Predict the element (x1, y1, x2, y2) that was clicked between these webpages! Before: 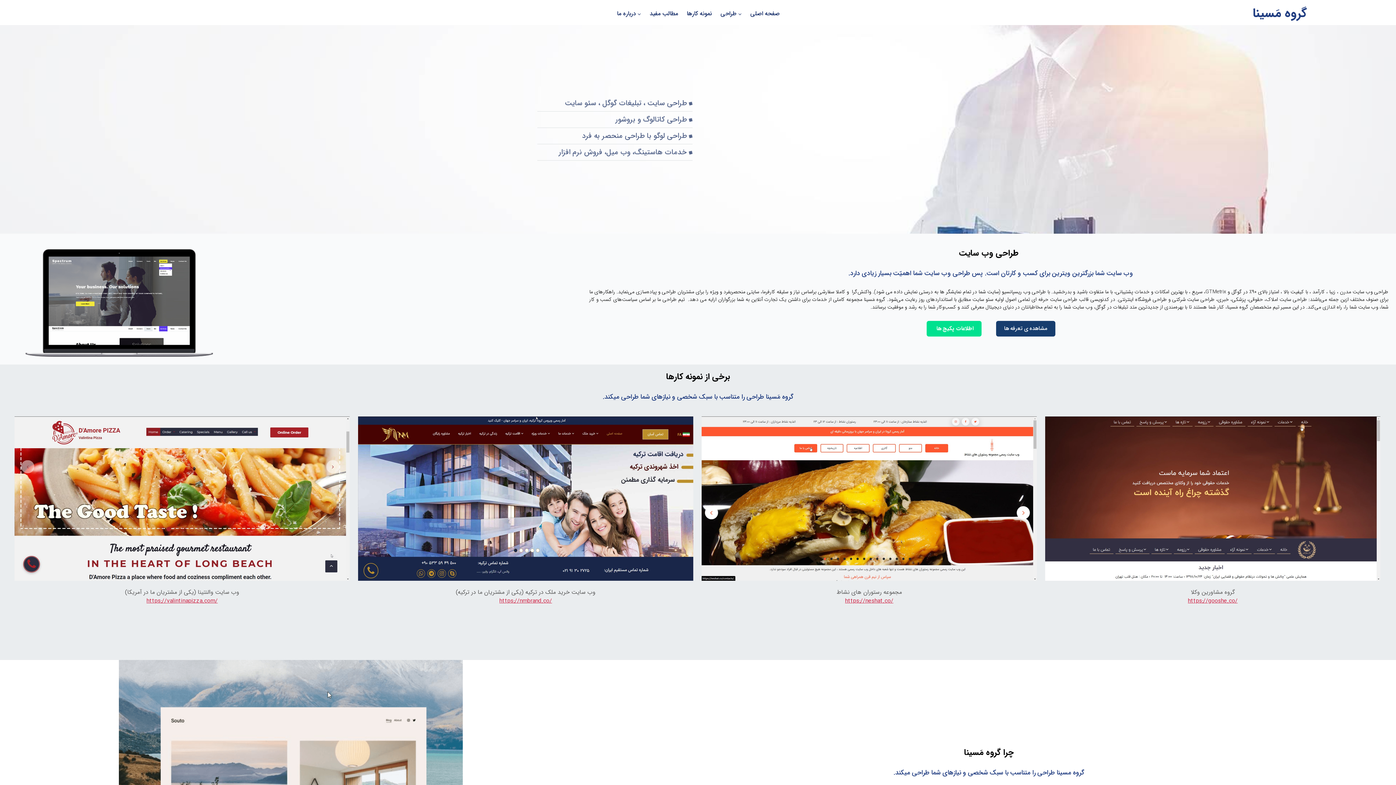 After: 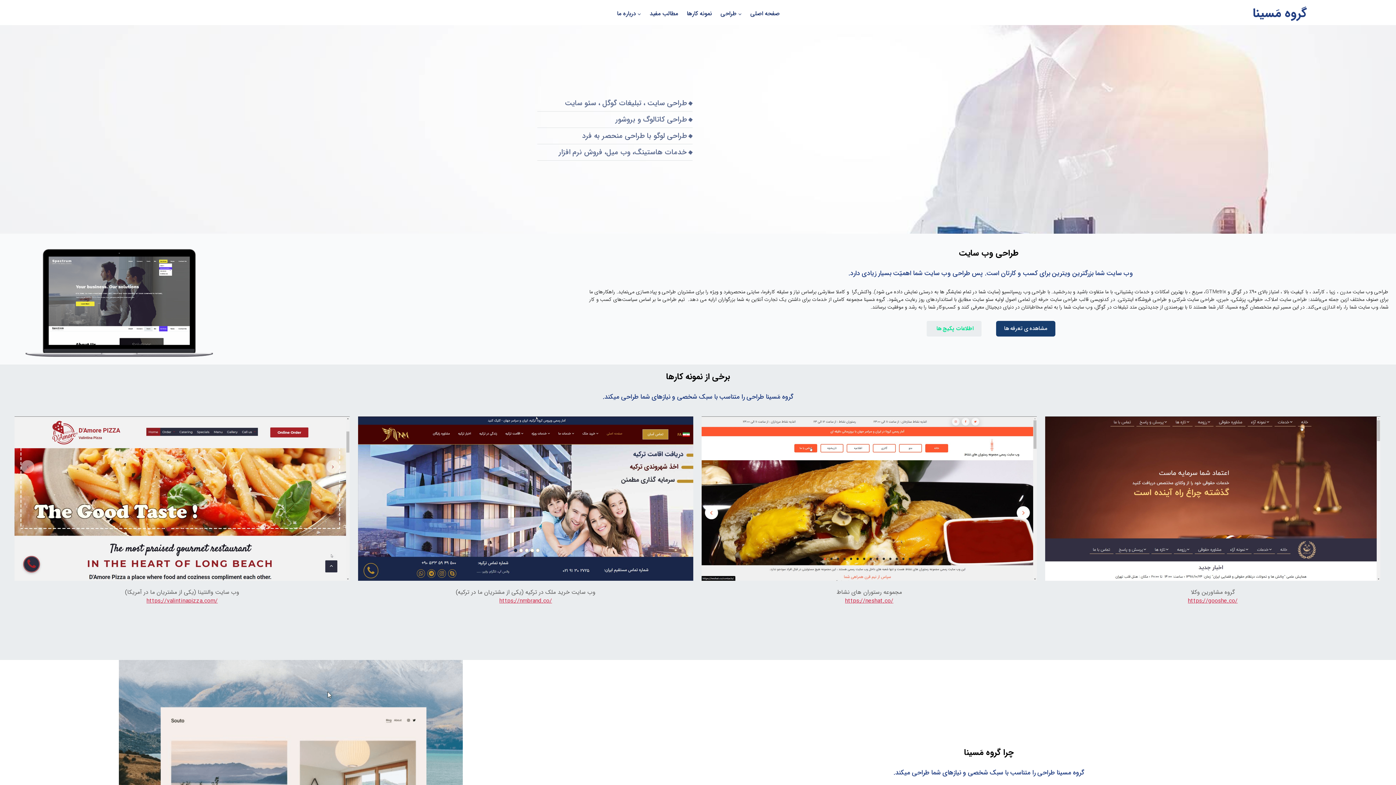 Action: bbox: (926, 321, 981, 336) label:  اطلاعات پکیج ها